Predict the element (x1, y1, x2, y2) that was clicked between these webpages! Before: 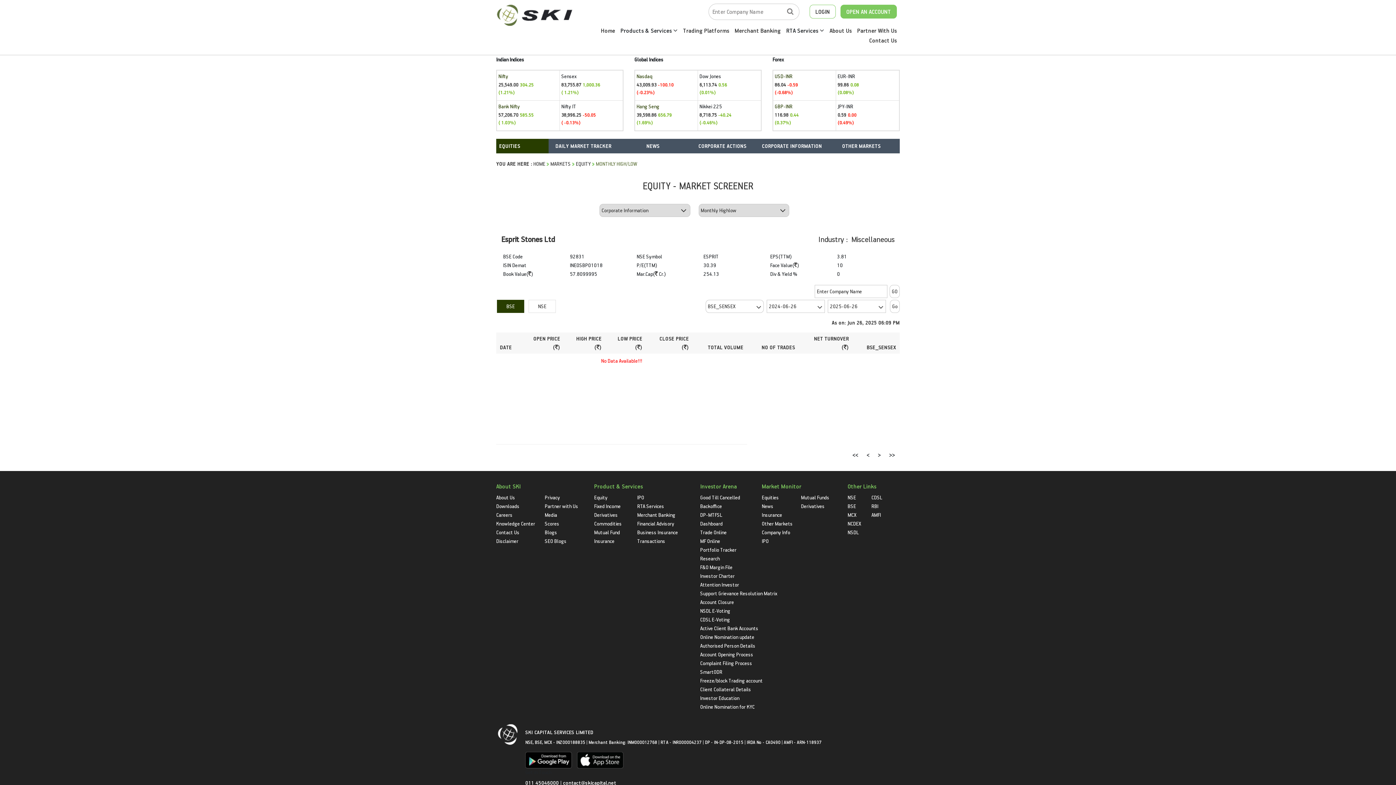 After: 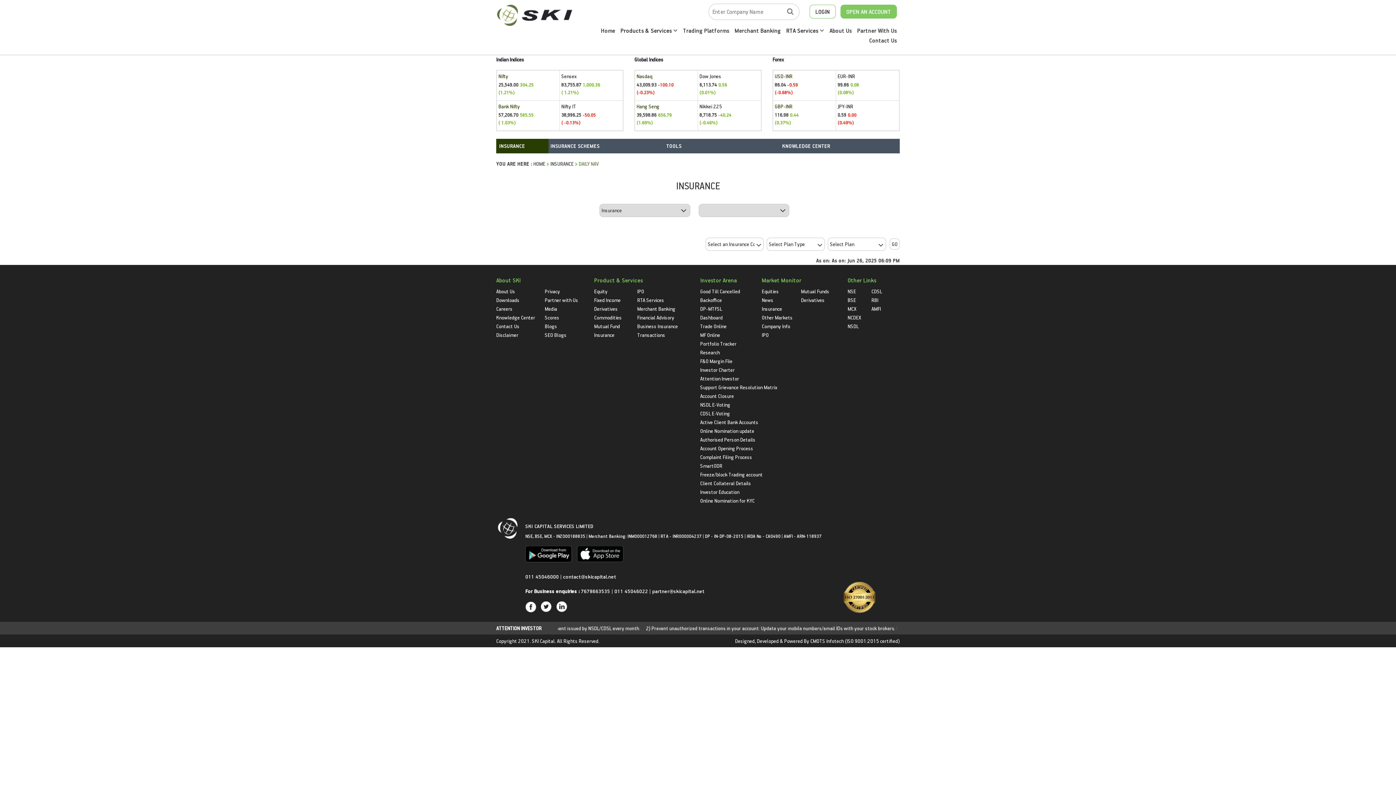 Action: bbox: (761, 511, 782, 518) label: Insurance